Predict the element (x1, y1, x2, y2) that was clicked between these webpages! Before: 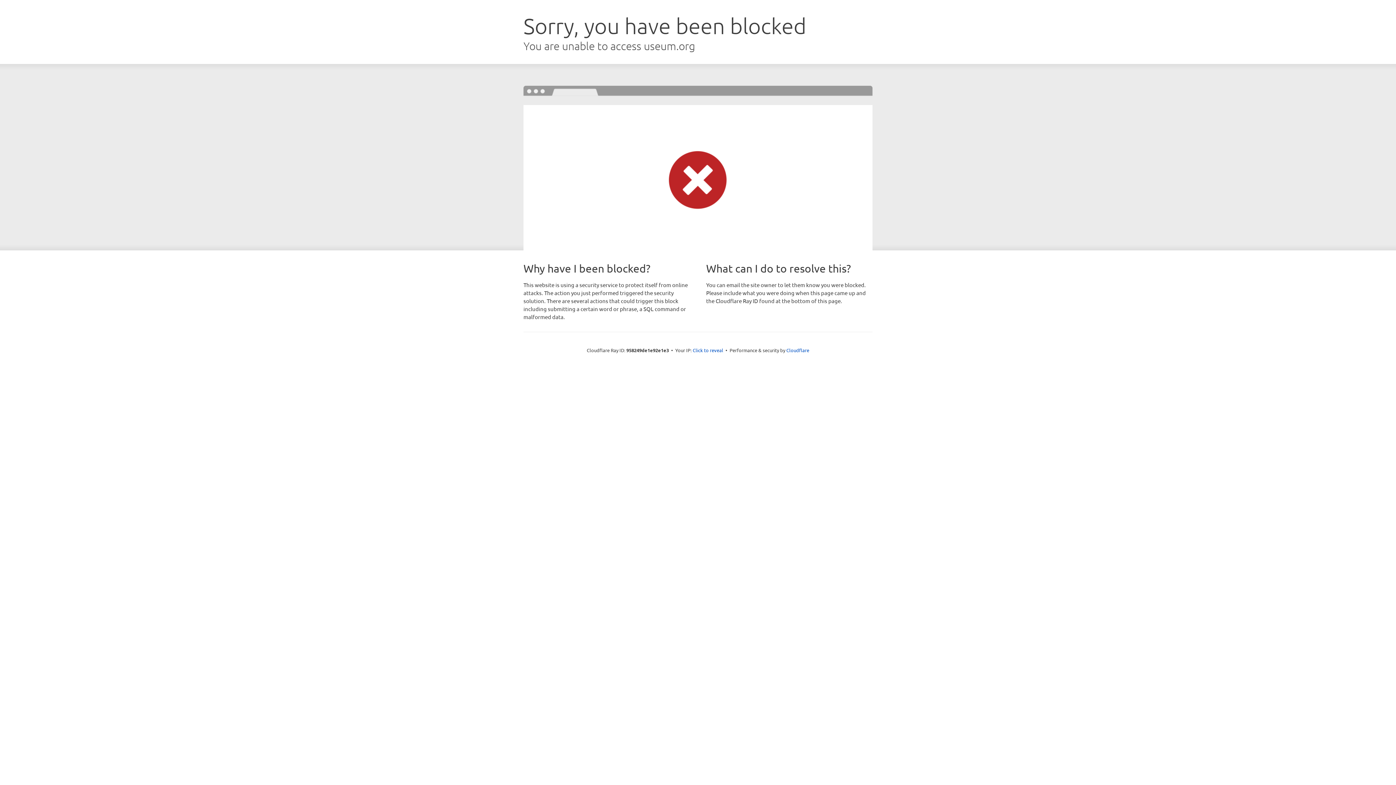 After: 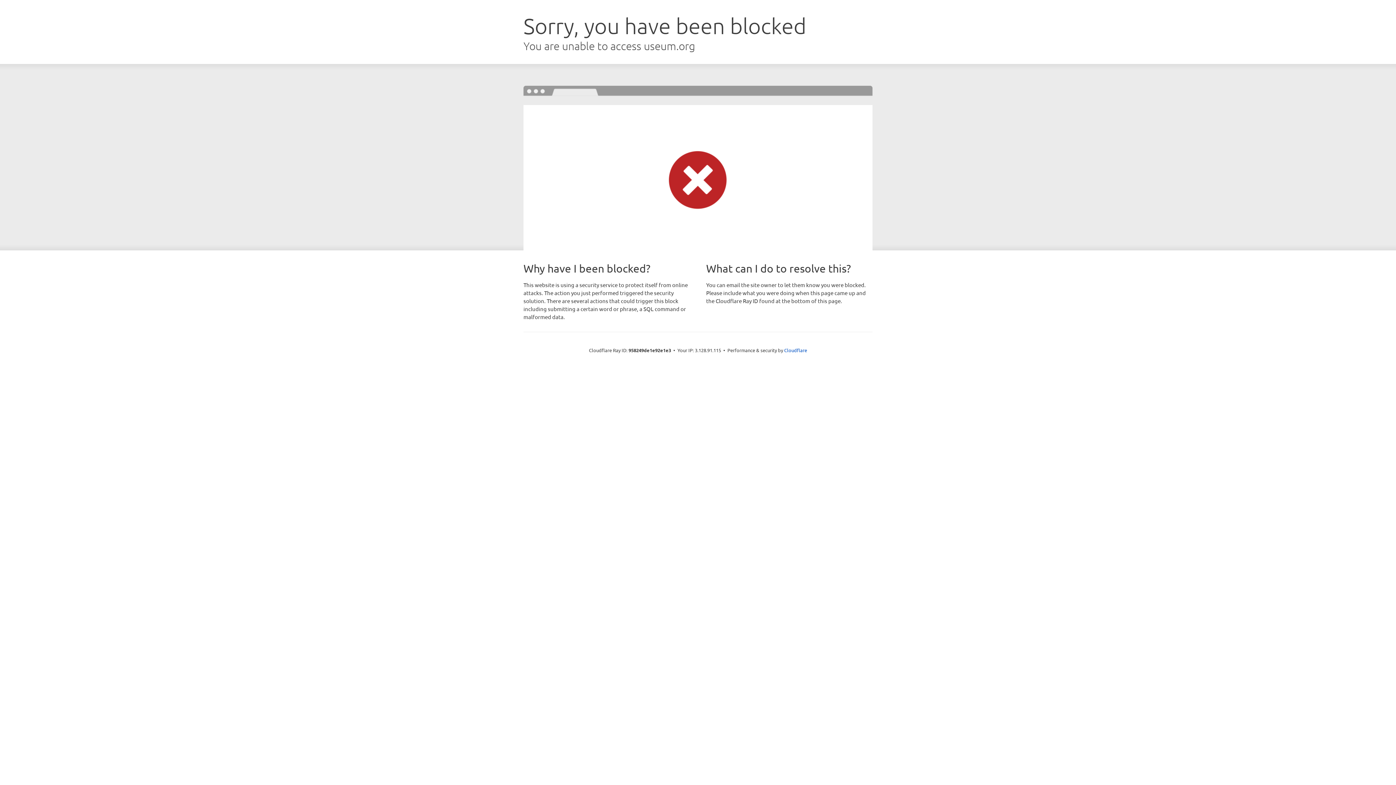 Action: label: Click to reveal bbox: (692, 346, 723, 353)